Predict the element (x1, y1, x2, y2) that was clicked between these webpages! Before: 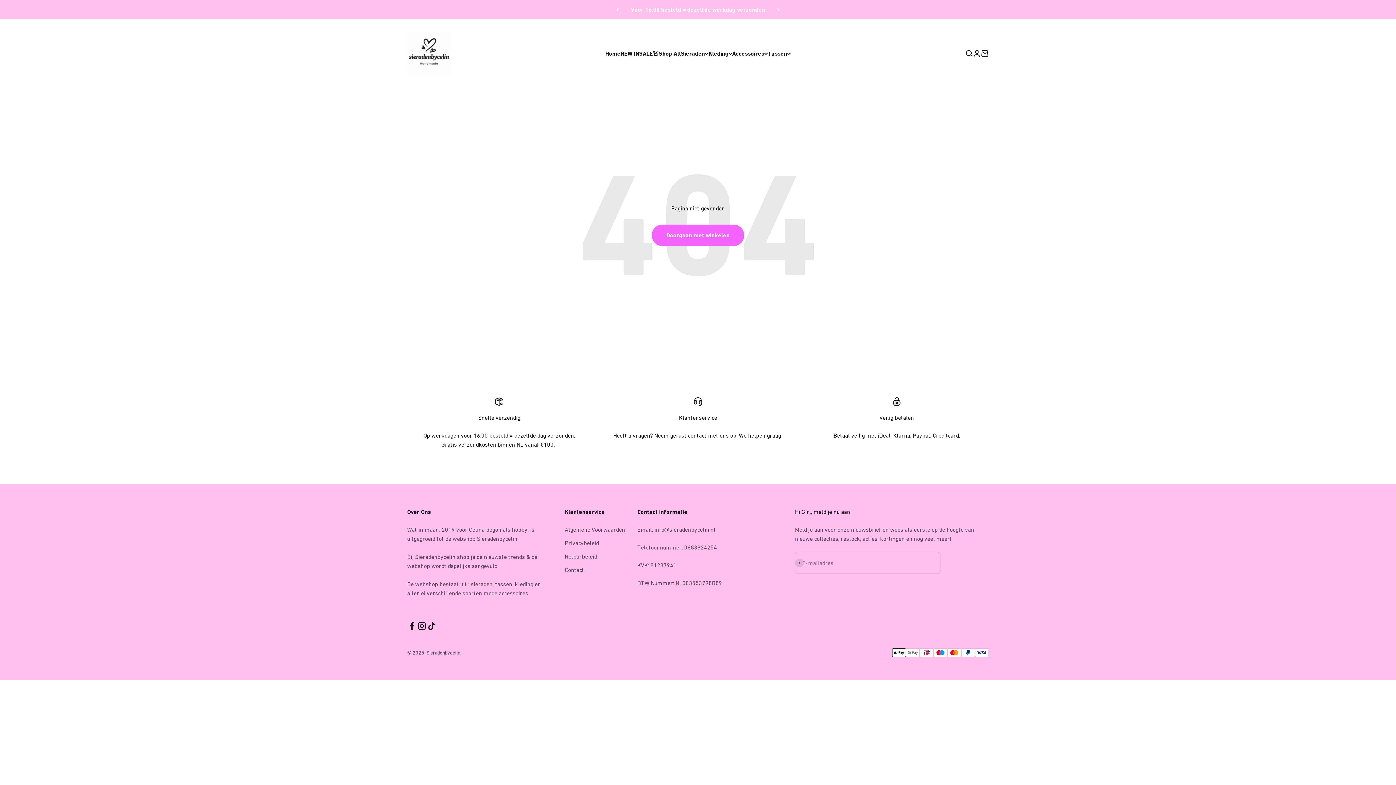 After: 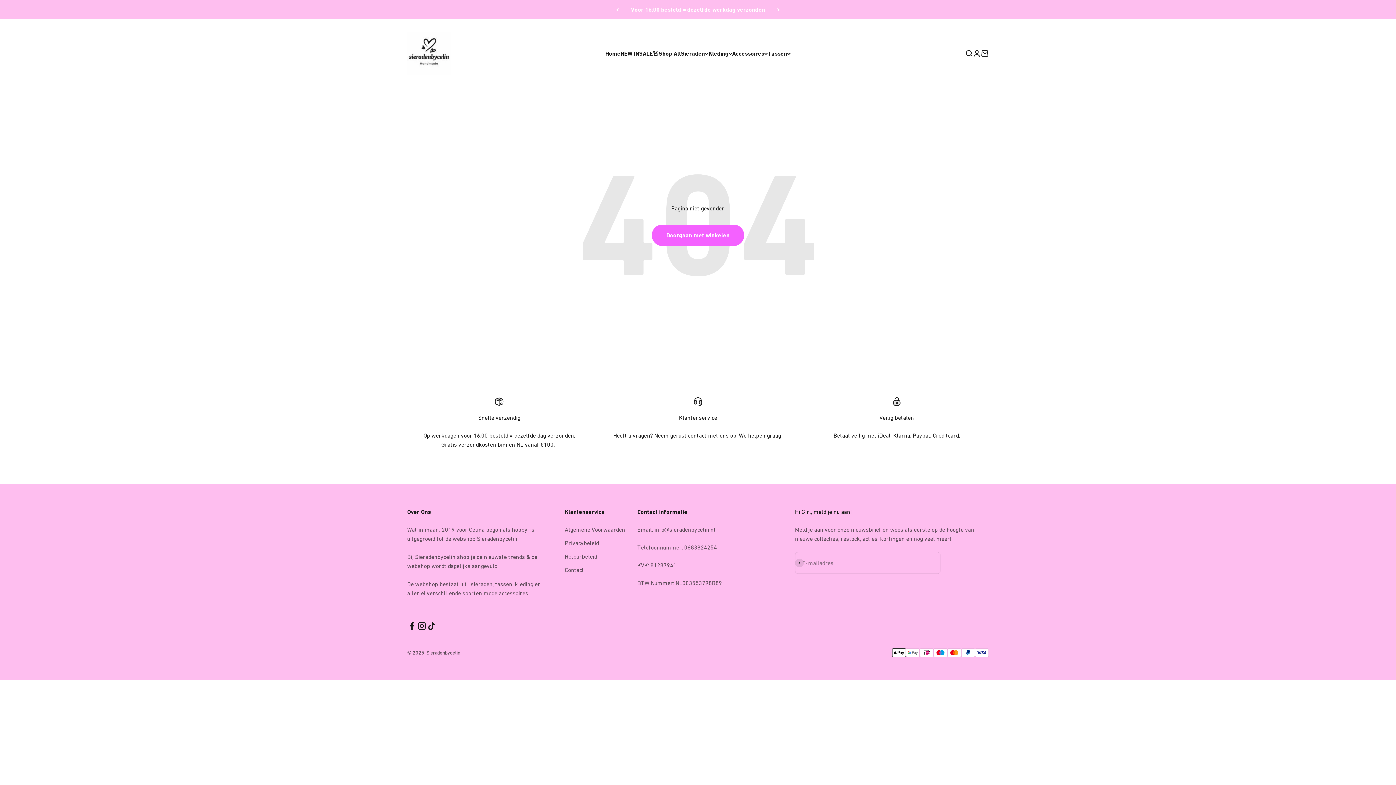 Action: bbox: (417, 621, 426, 631) label: Volgen op Instagram